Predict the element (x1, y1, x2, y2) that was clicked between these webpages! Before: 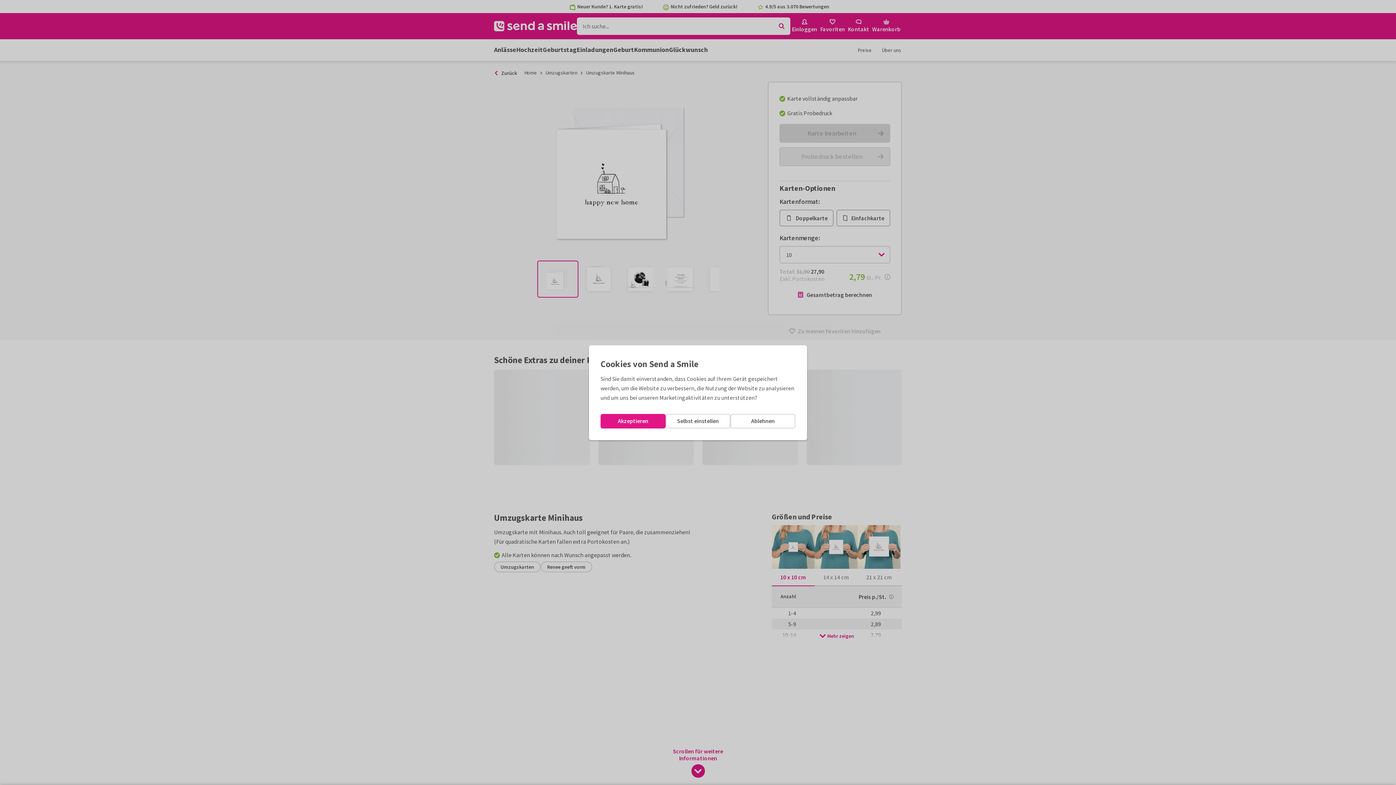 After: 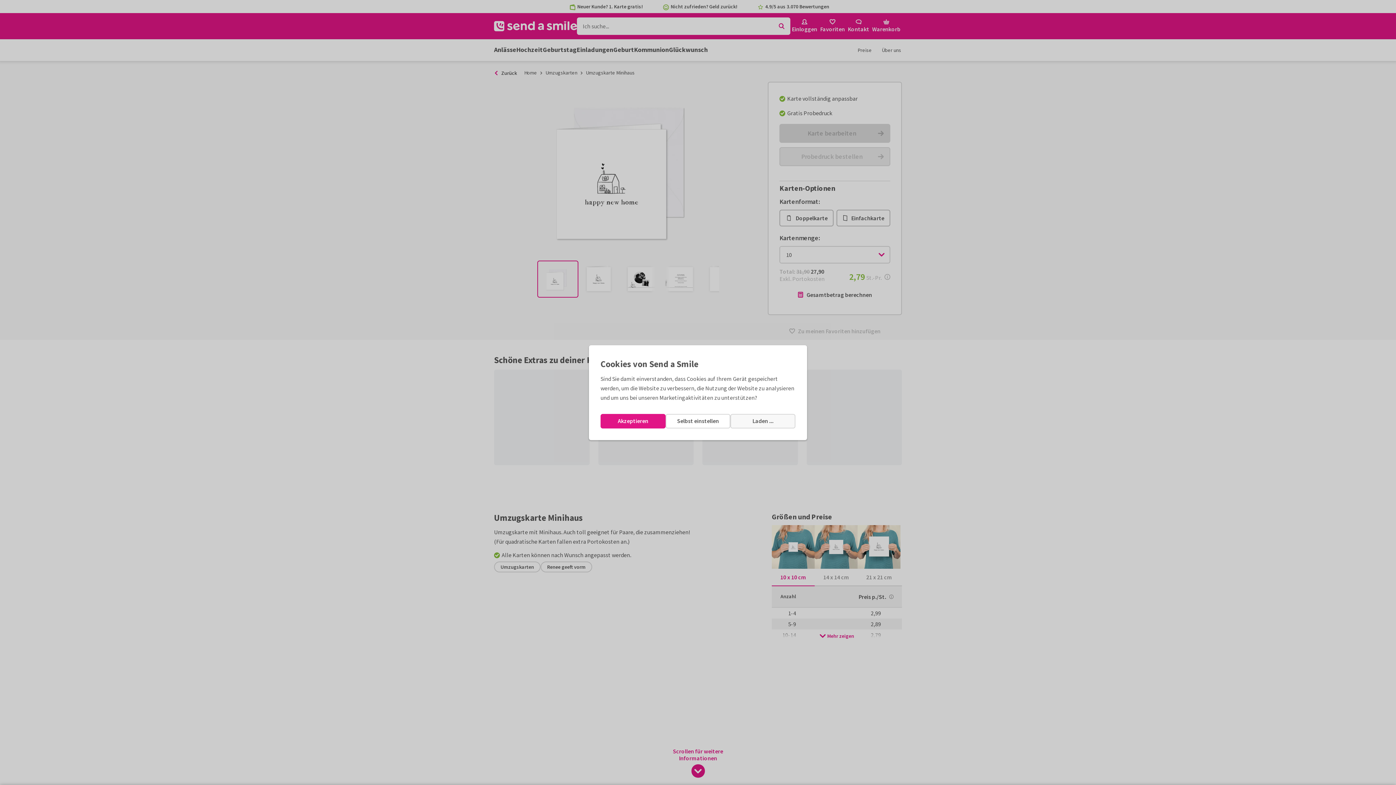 Action: label: Ablehnen bbox: (730, 414, 795, 428)